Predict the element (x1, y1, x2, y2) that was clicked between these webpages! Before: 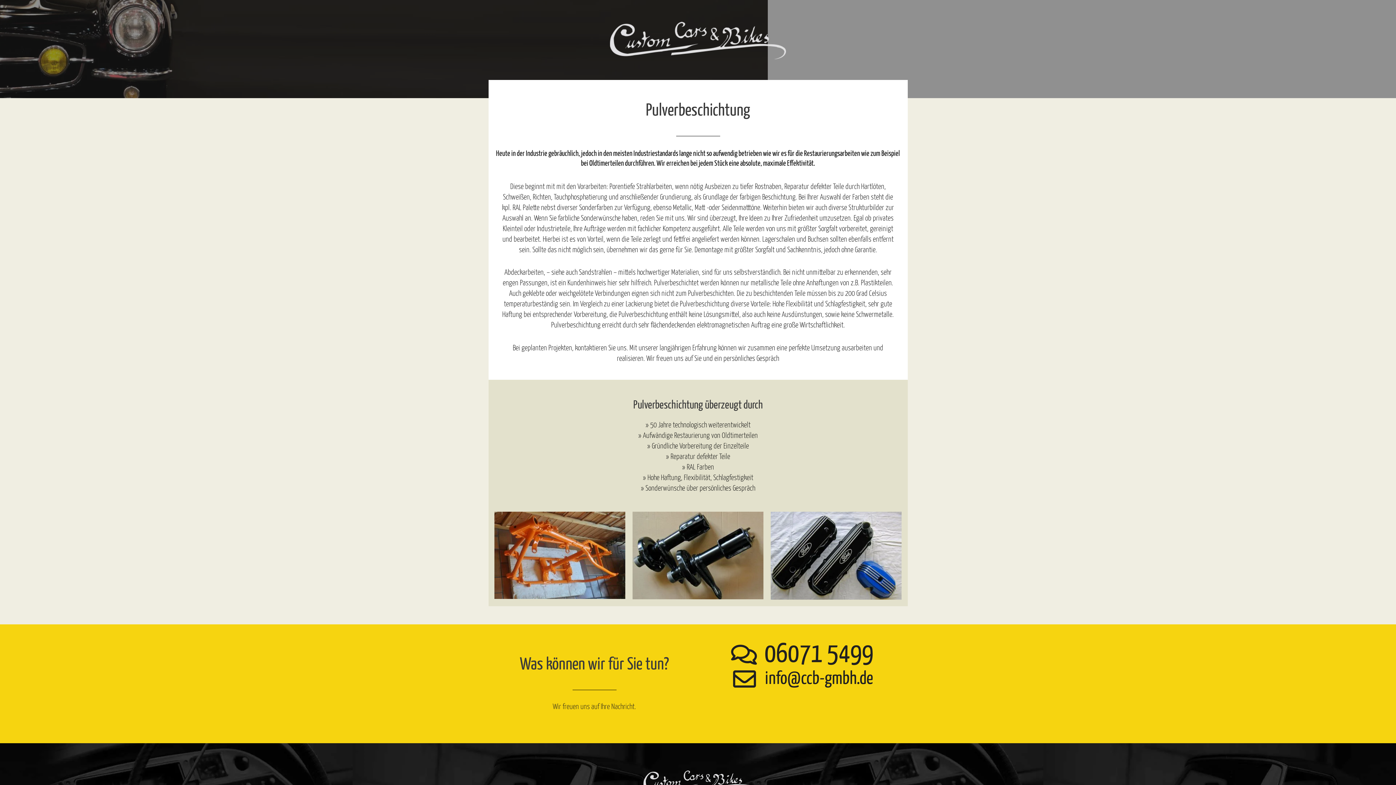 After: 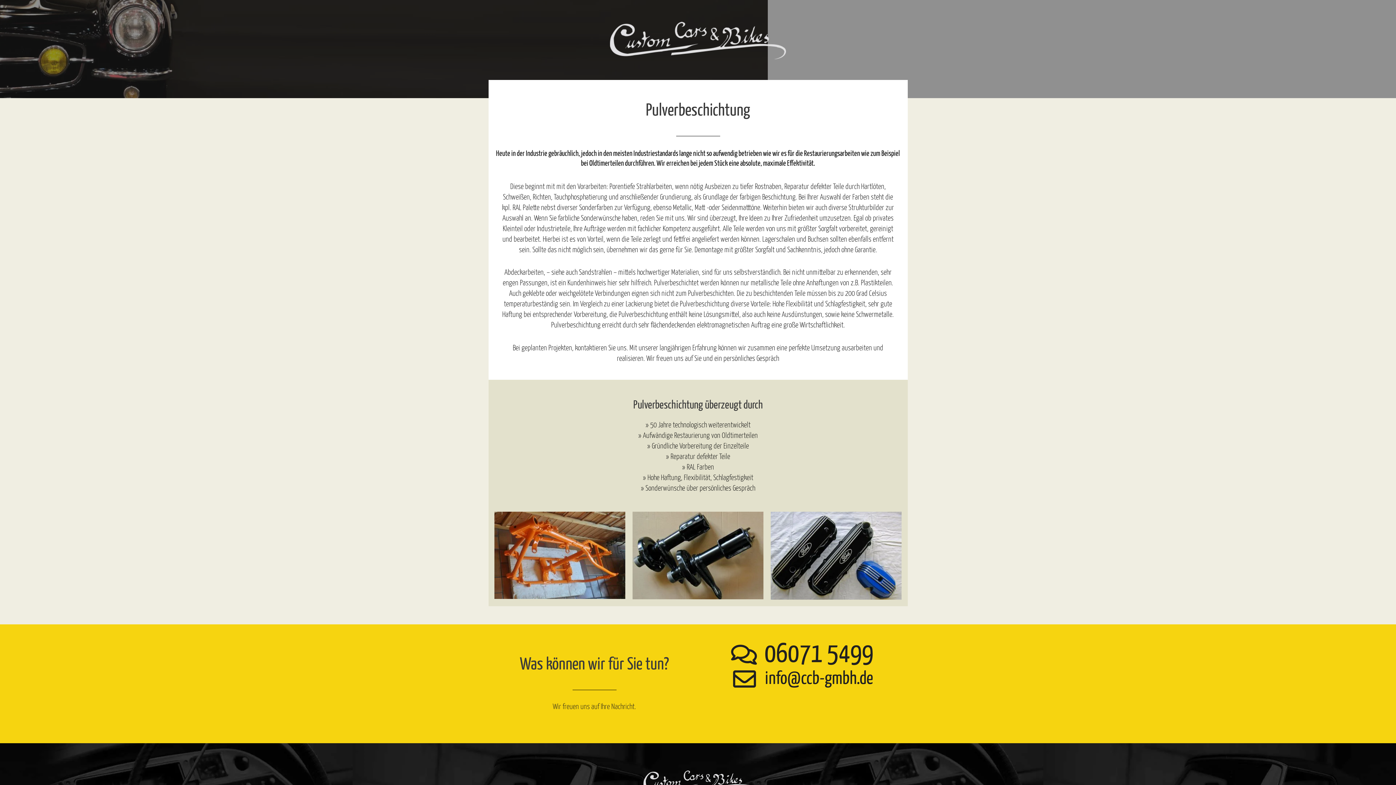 Action: bbox: (701, 668, 901, 691) label: info@ccb-gmbh.de